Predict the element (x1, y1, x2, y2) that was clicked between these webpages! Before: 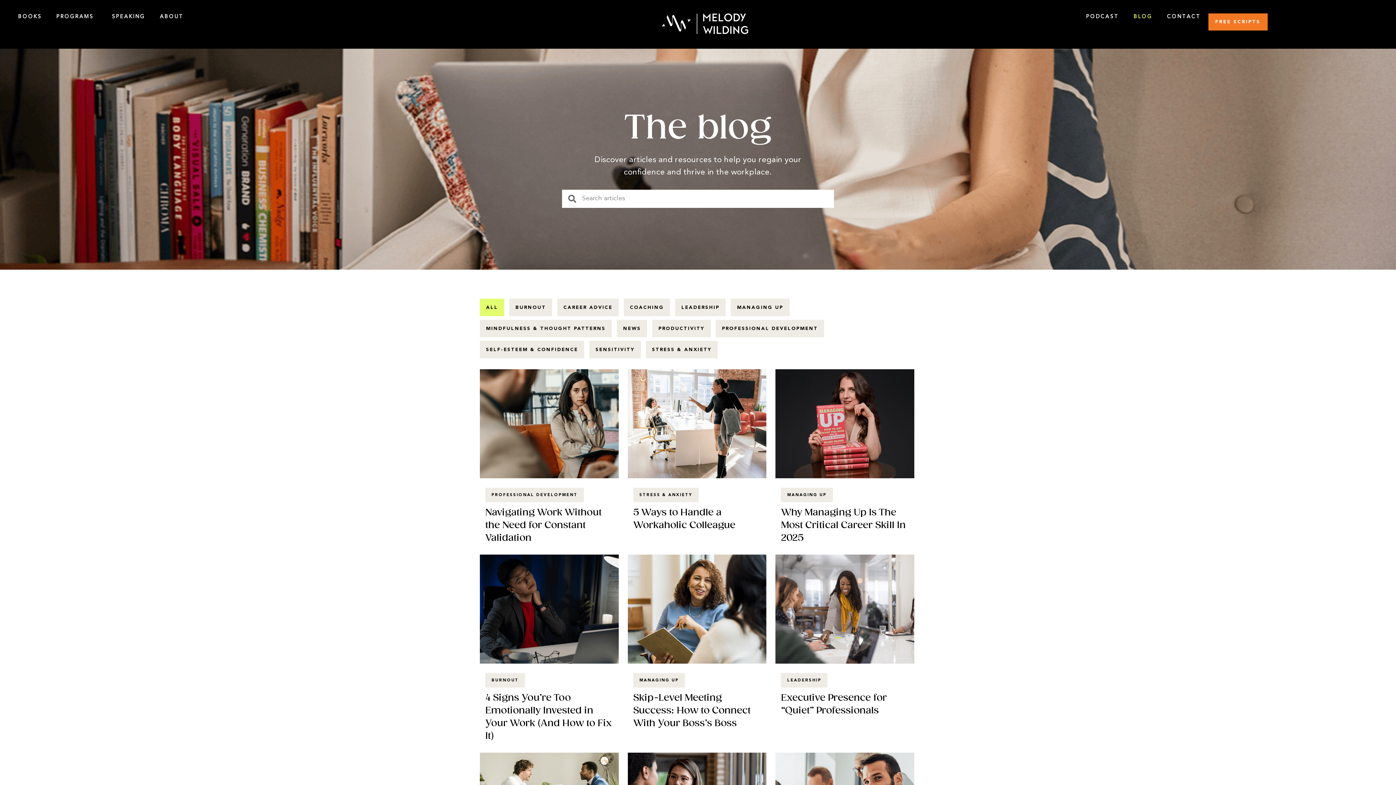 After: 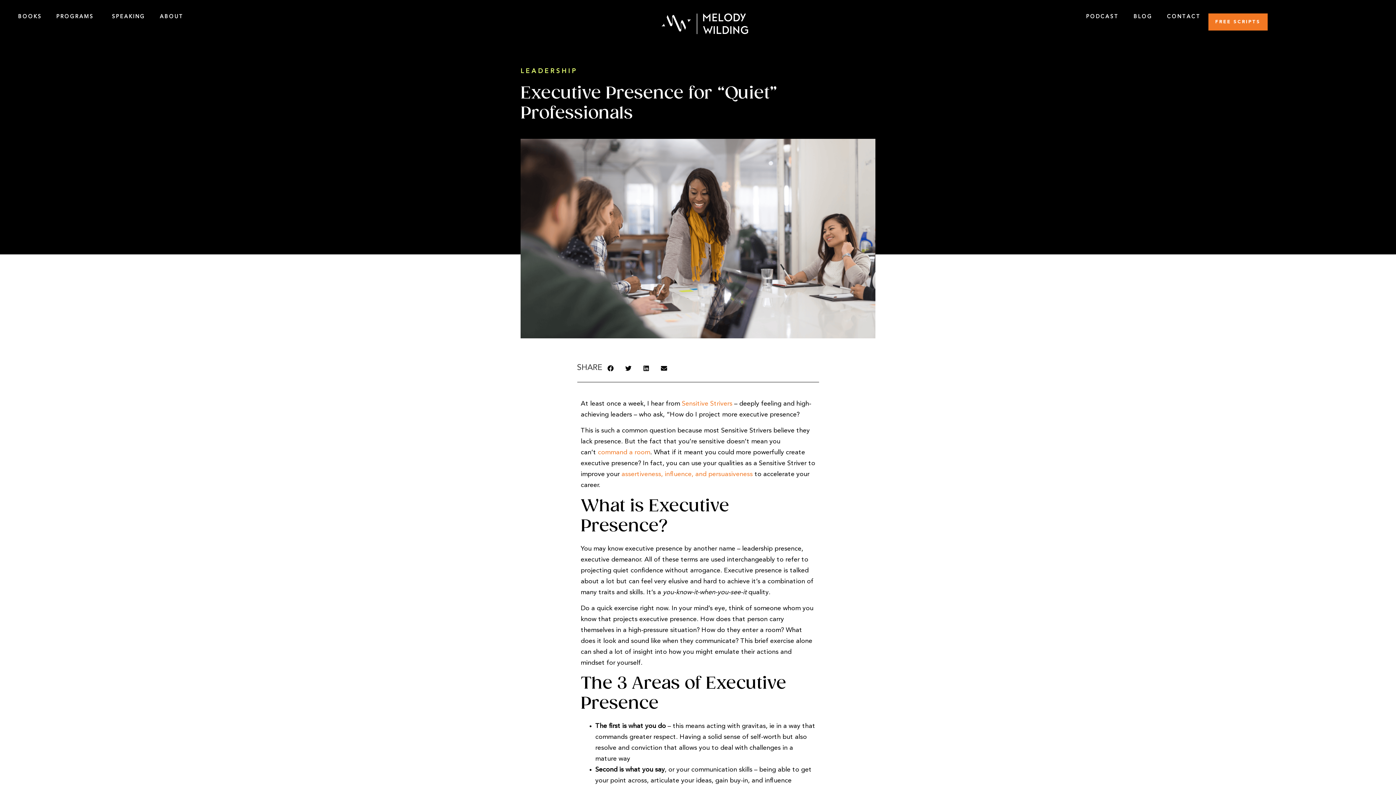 Action: bbox: (775, 659, 914, 665)